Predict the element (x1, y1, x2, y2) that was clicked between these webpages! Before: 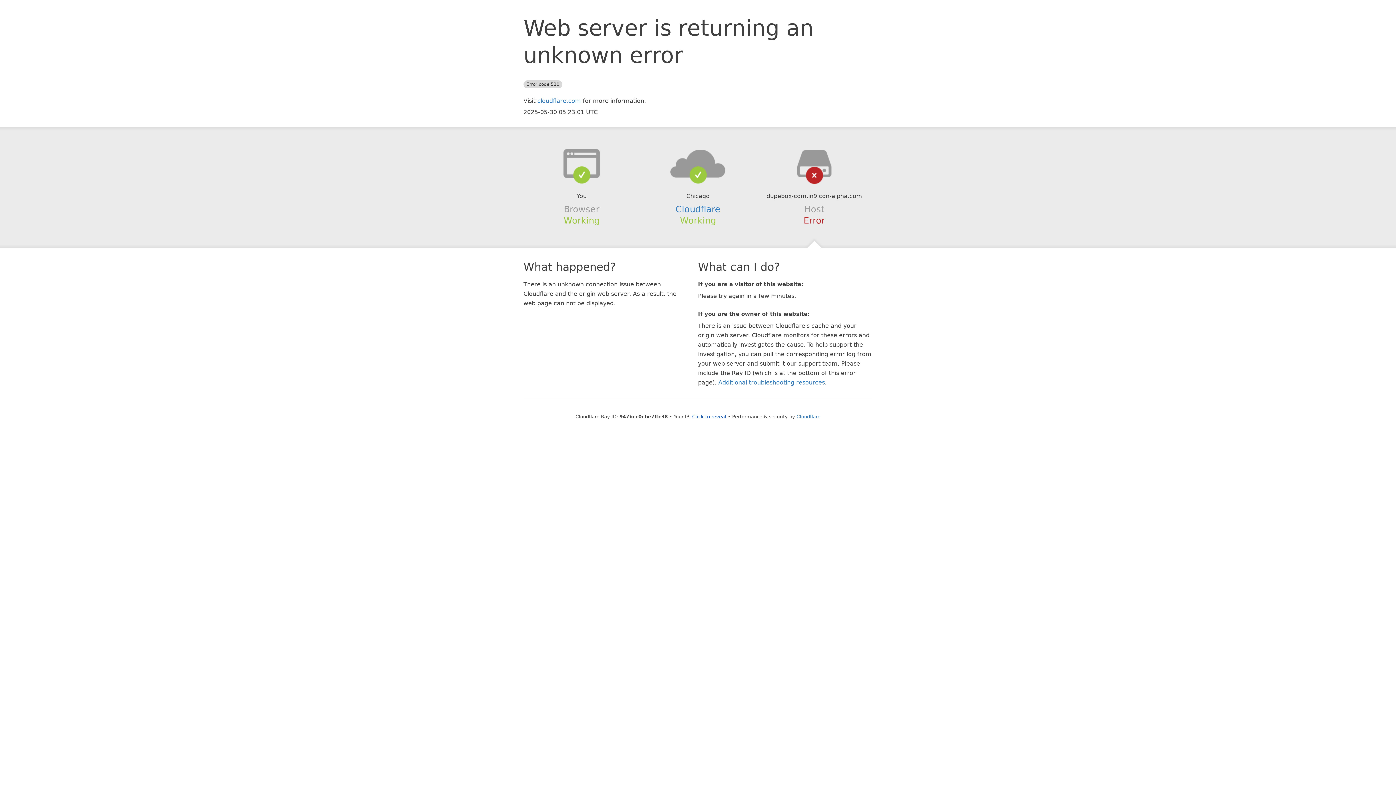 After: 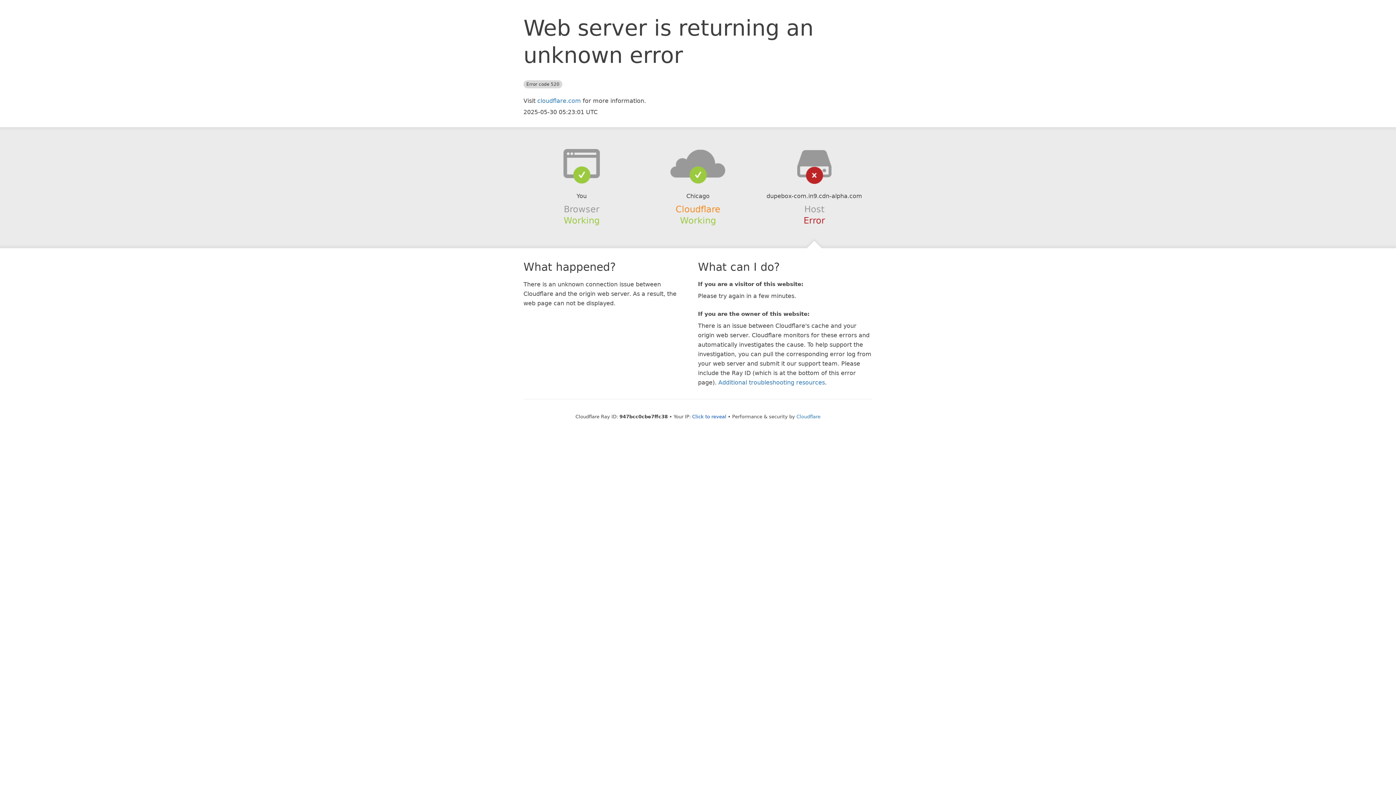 Action: bbox: (675, 204, 720, 214) label: Cloudflare